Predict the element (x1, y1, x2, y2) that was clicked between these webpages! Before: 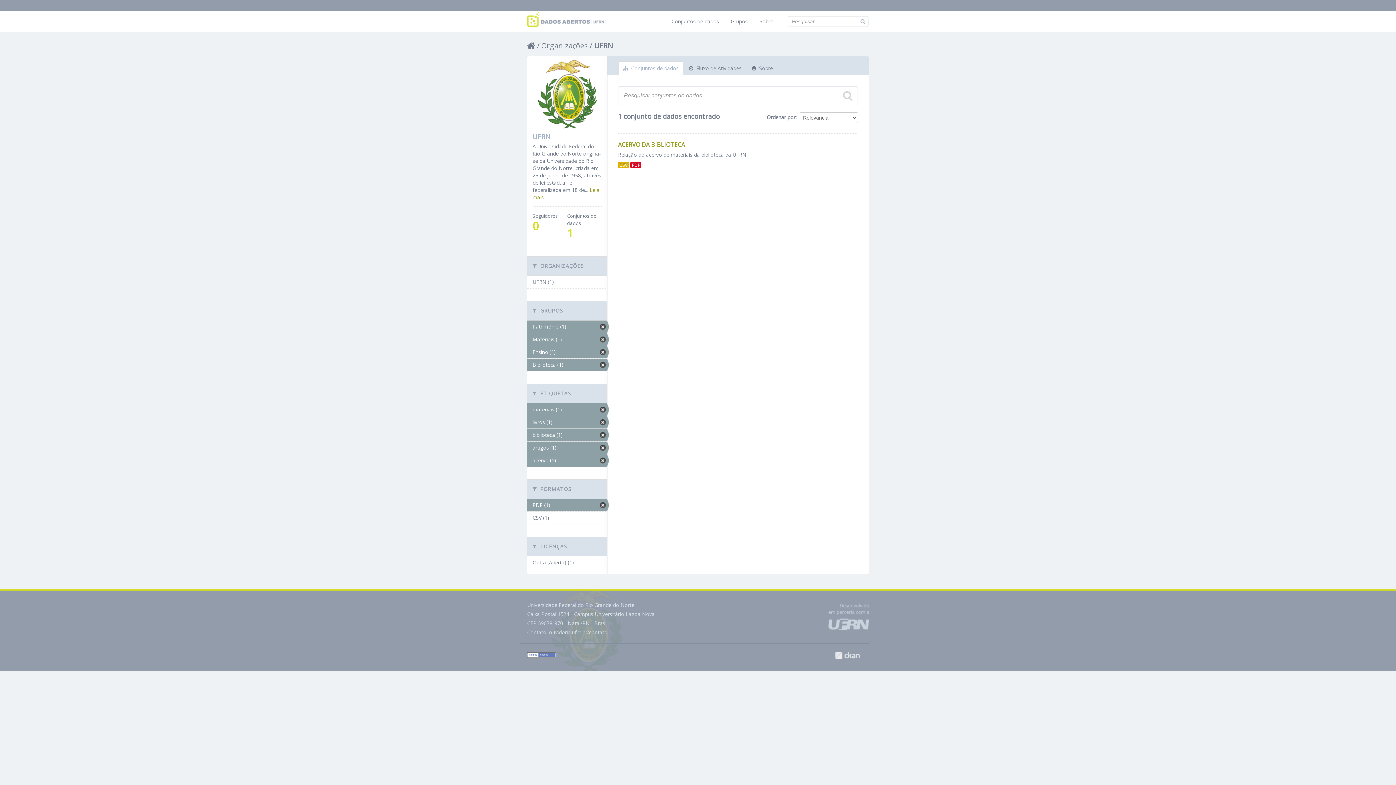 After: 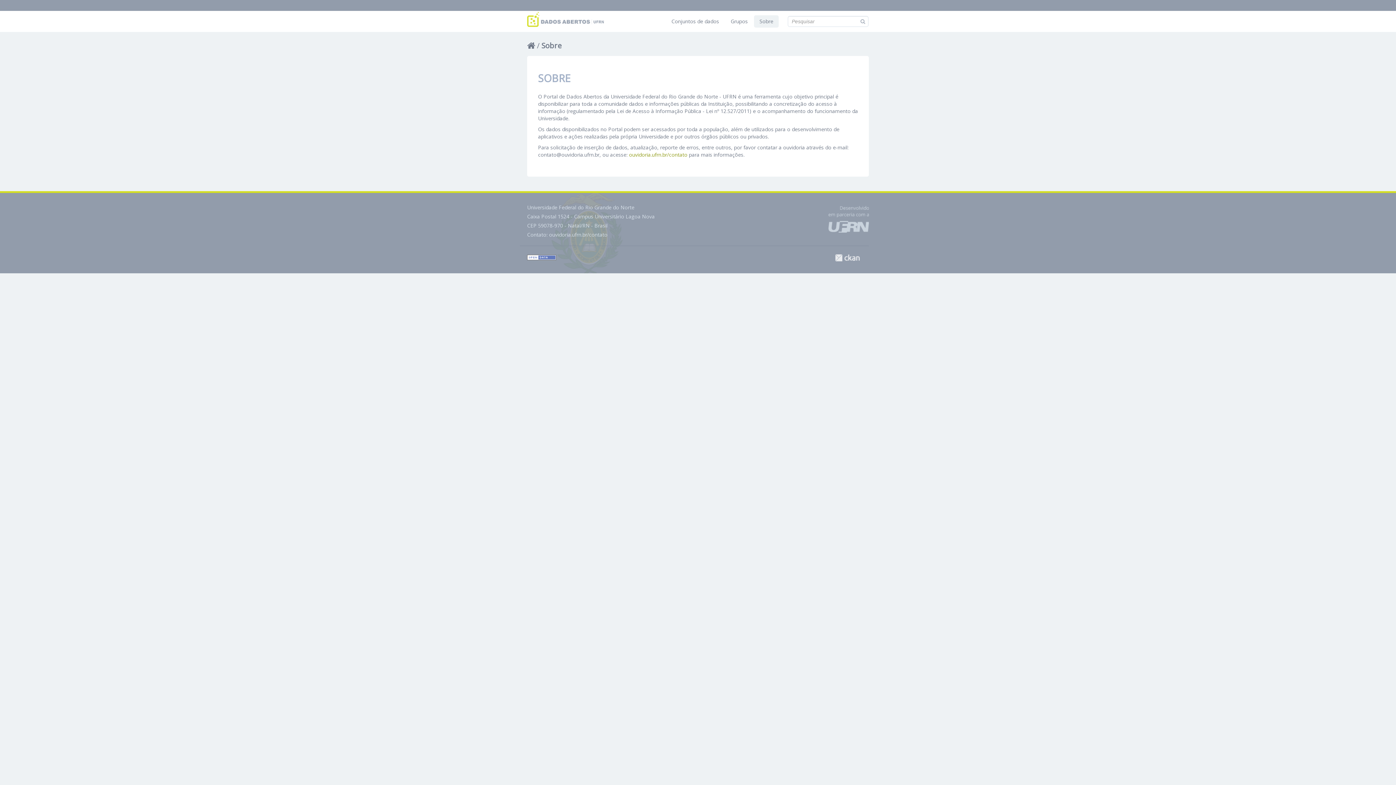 Action: label: Sobre bbox: (754, 15, 778, 27)